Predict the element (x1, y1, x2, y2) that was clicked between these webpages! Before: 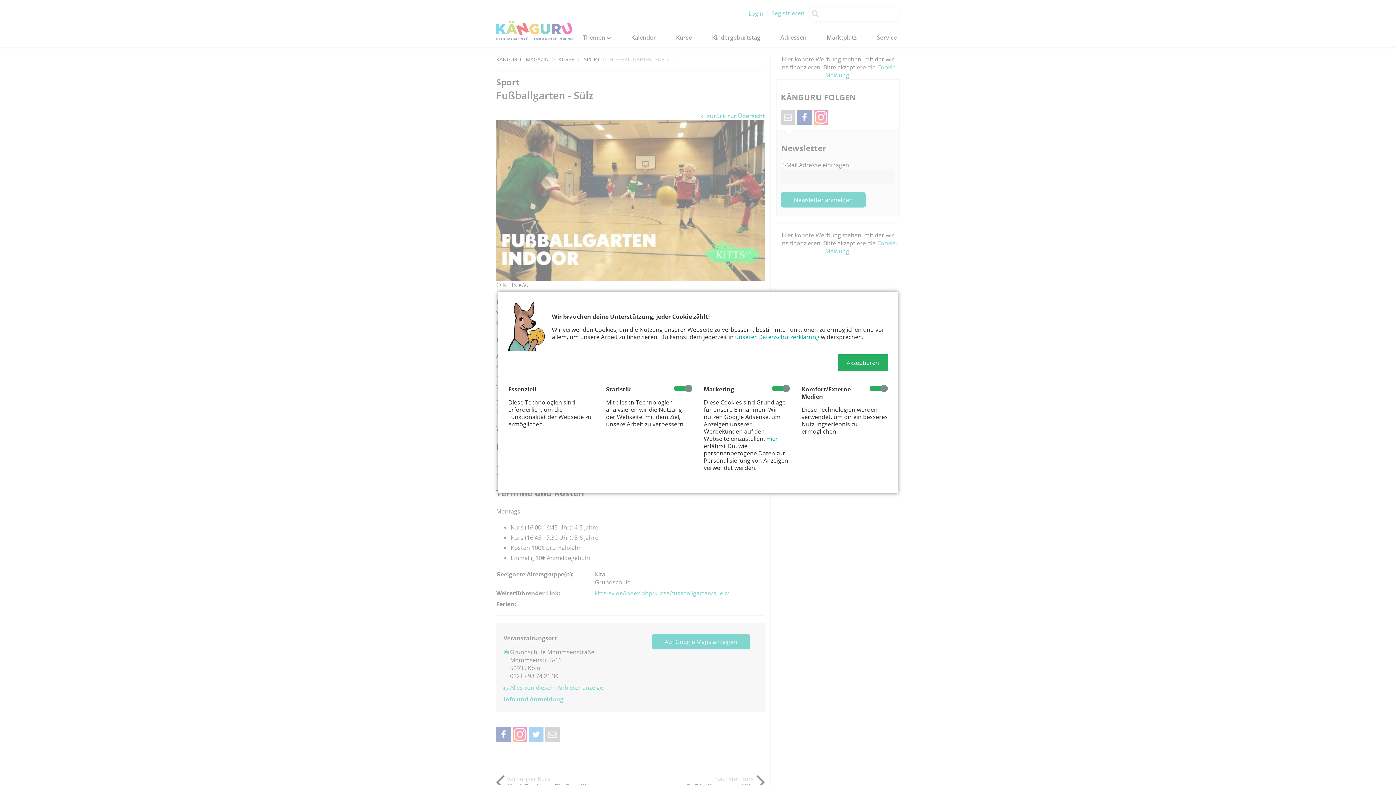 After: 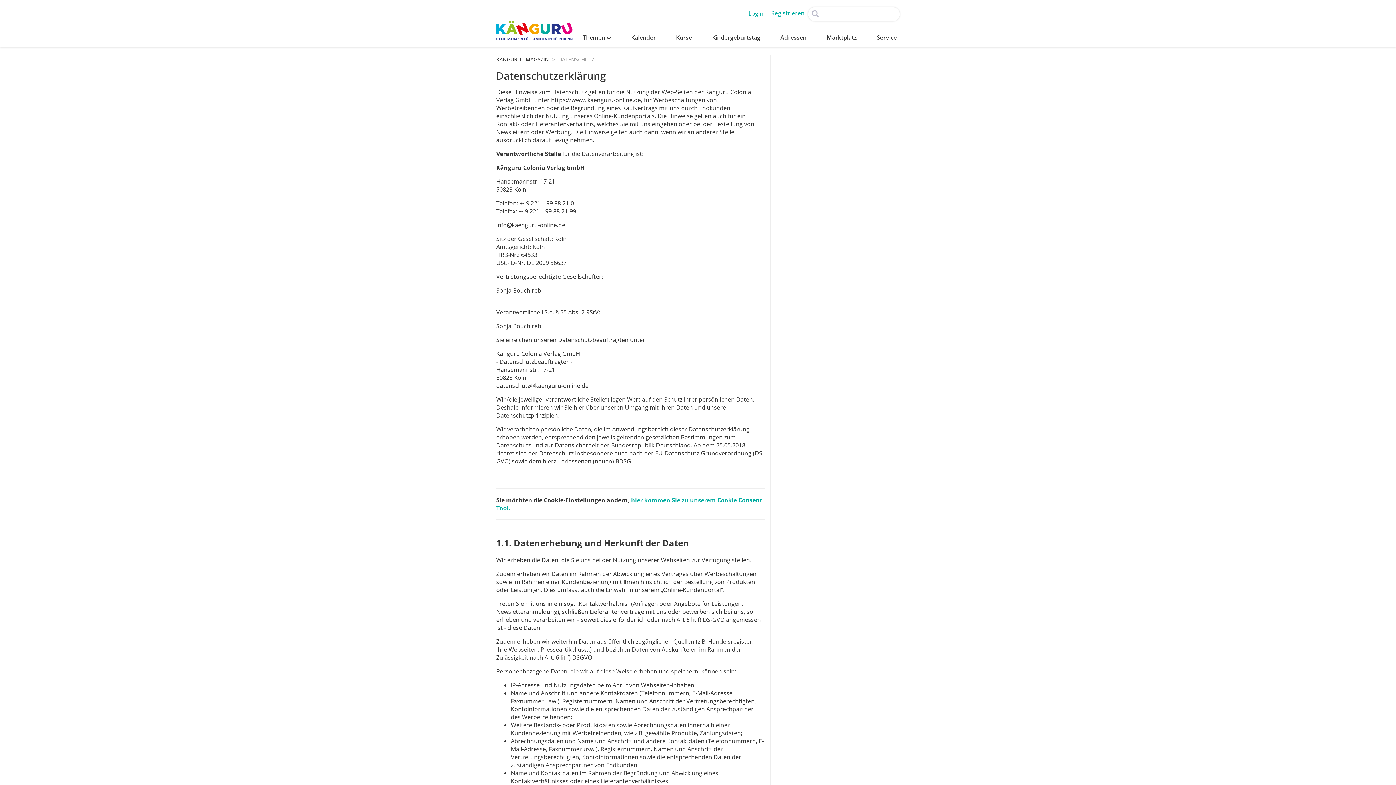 Action: bbox: (735, 333, 819, 341) label: unserer Datenschutzerklärung